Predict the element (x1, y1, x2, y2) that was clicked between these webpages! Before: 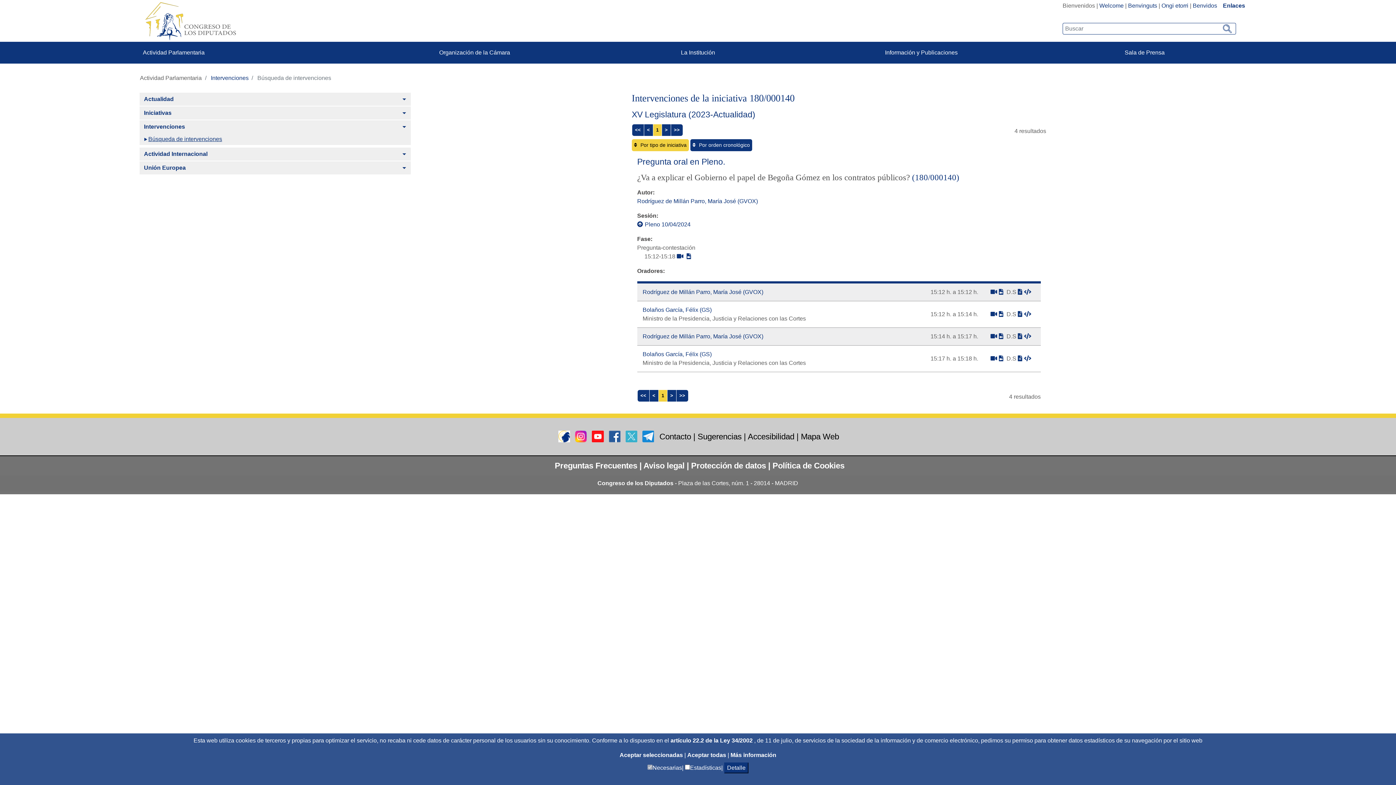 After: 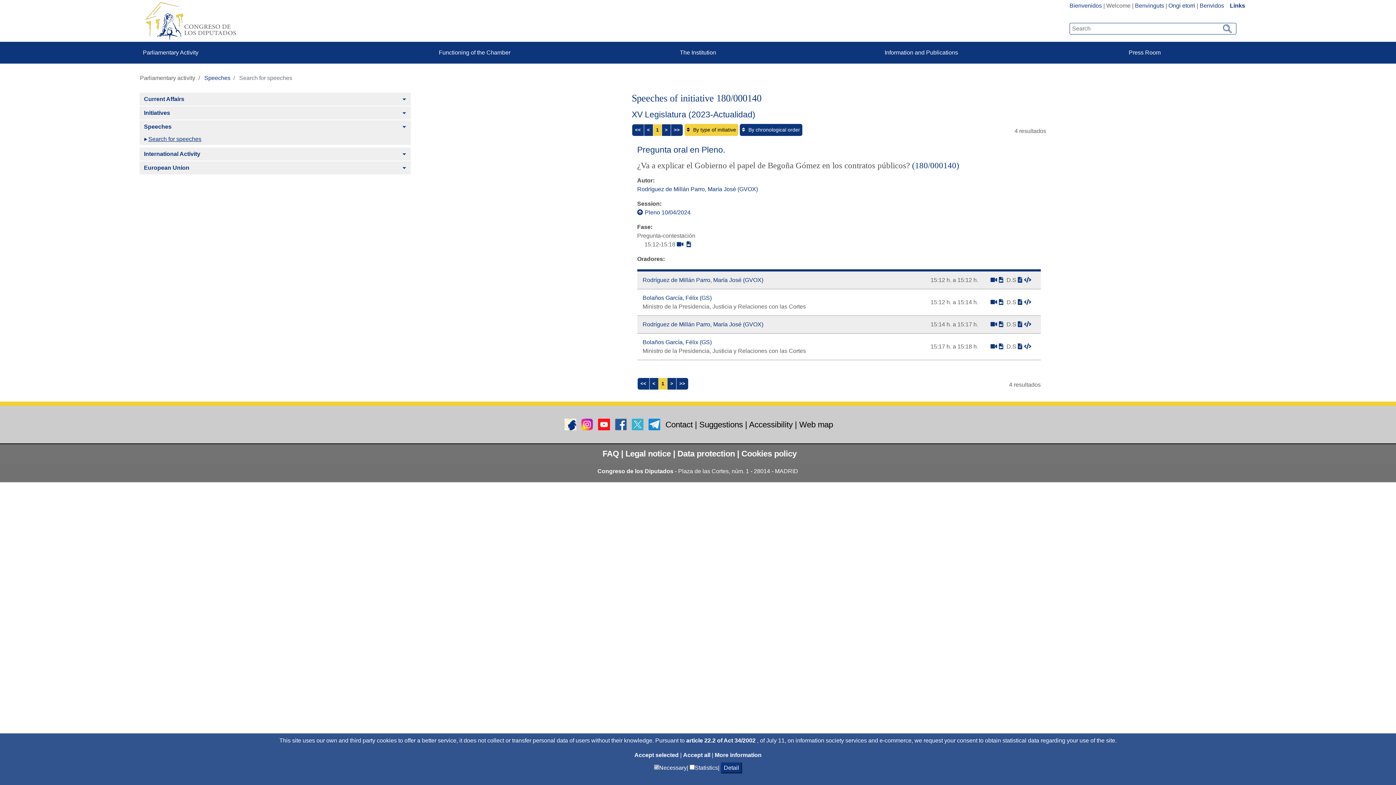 Action: bbox: (1099, 2, 1123, 8) label: Welcome